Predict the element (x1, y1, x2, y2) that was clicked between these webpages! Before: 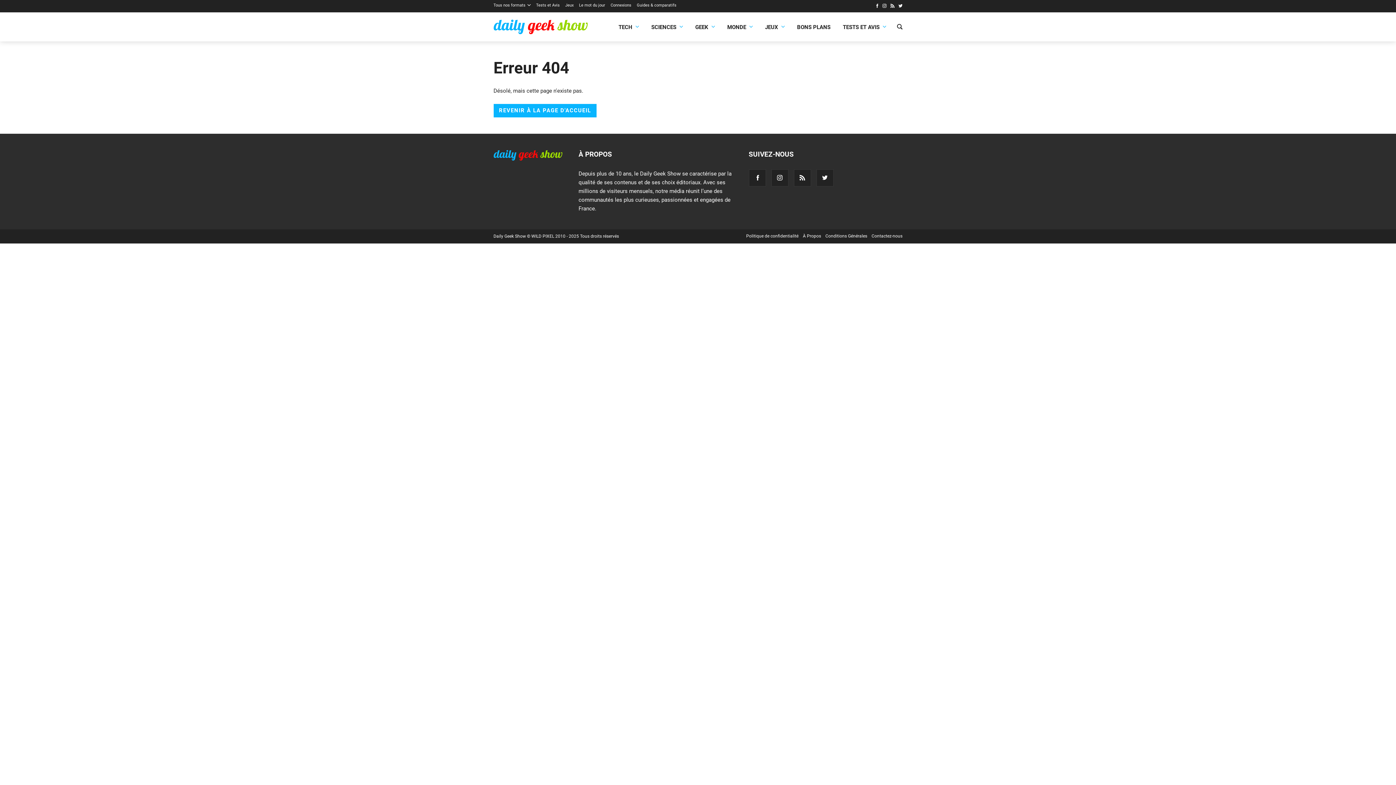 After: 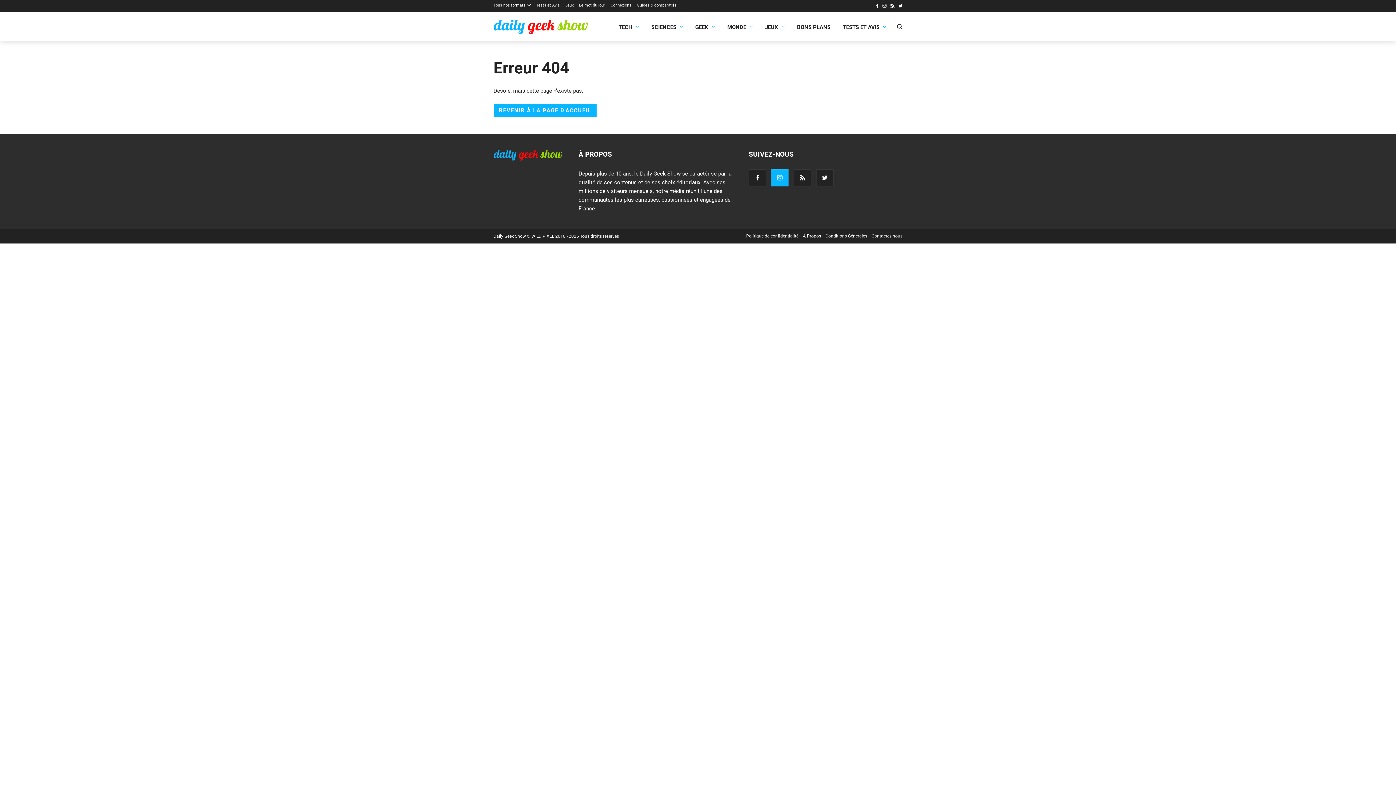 Action: bbox: (771, 169, 788, 186)